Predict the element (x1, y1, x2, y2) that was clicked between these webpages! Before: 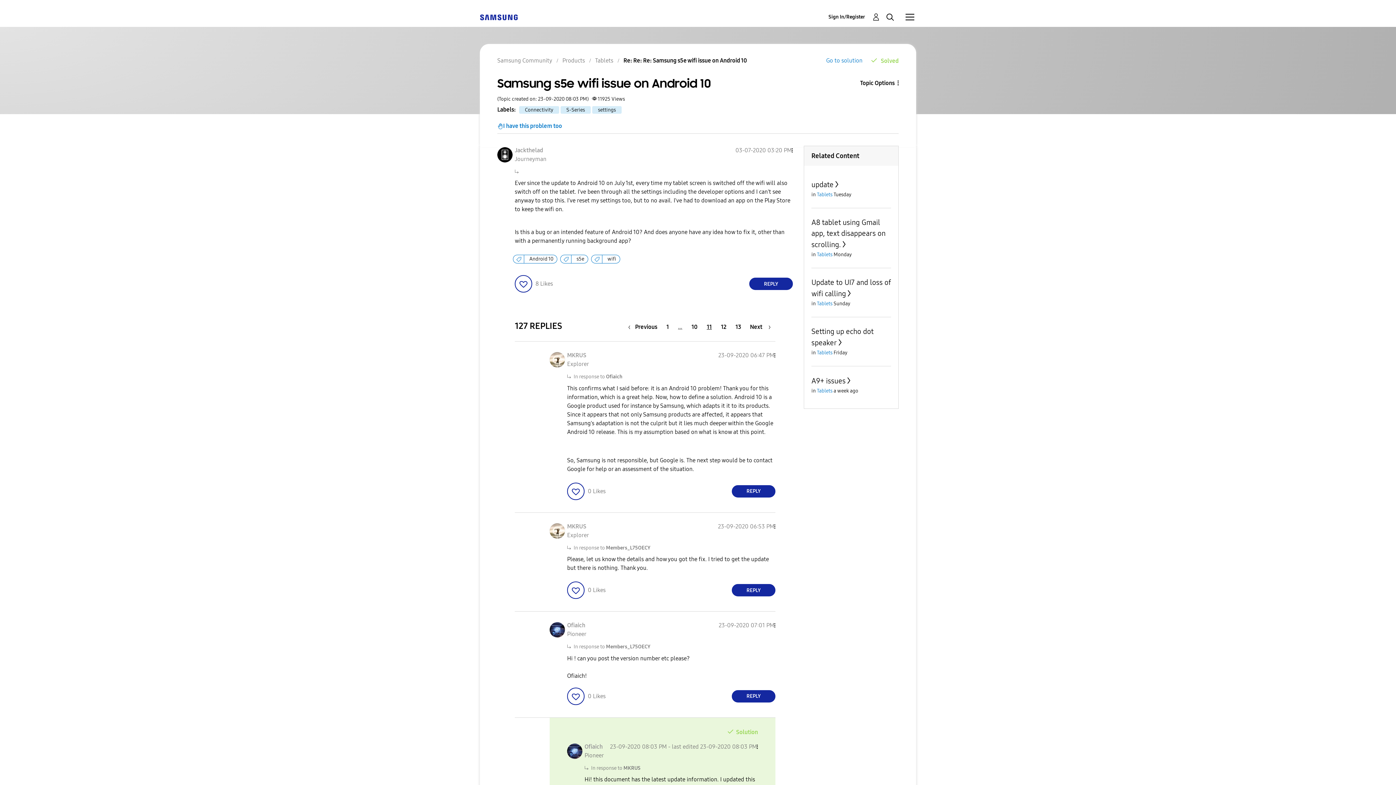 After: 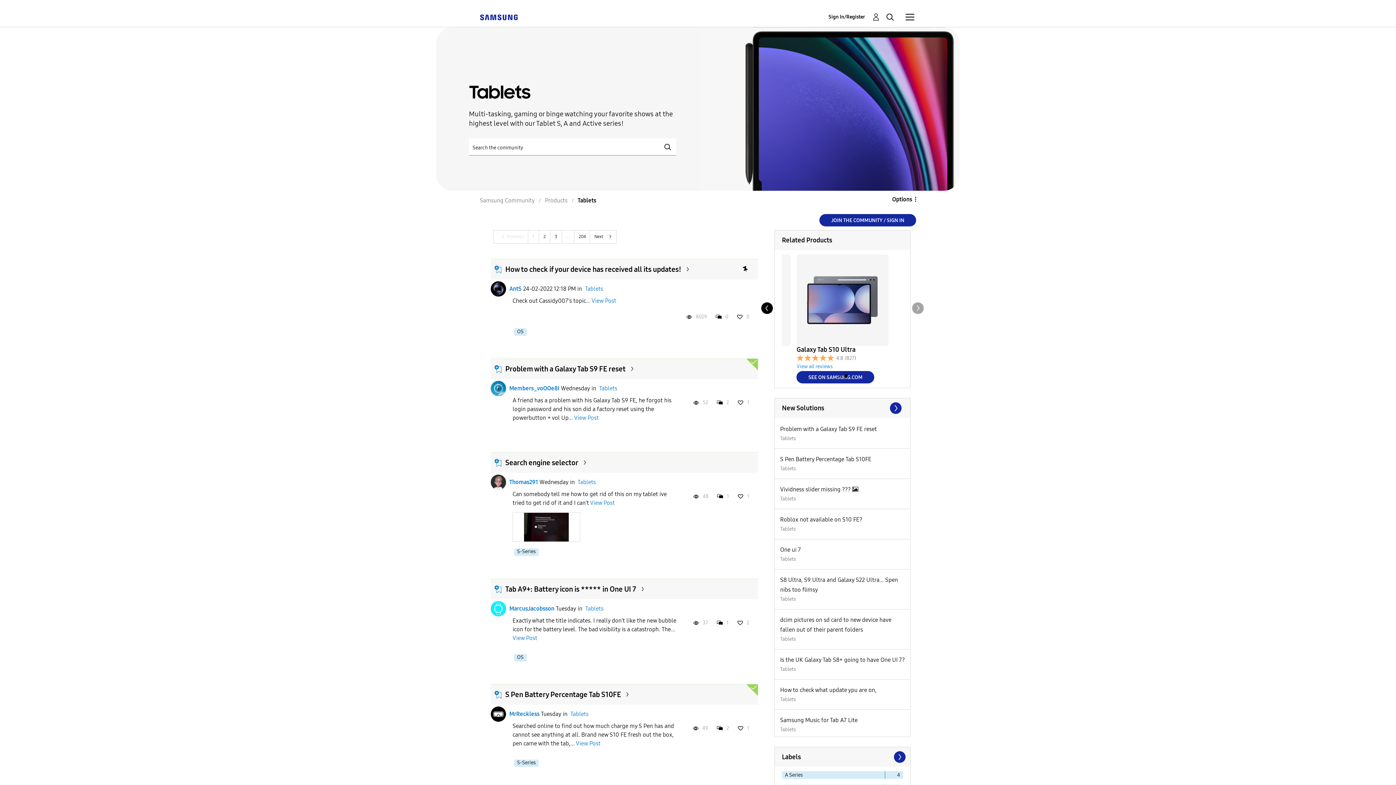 Action: bbox: (817, 300, 832, 306) label: Tablets